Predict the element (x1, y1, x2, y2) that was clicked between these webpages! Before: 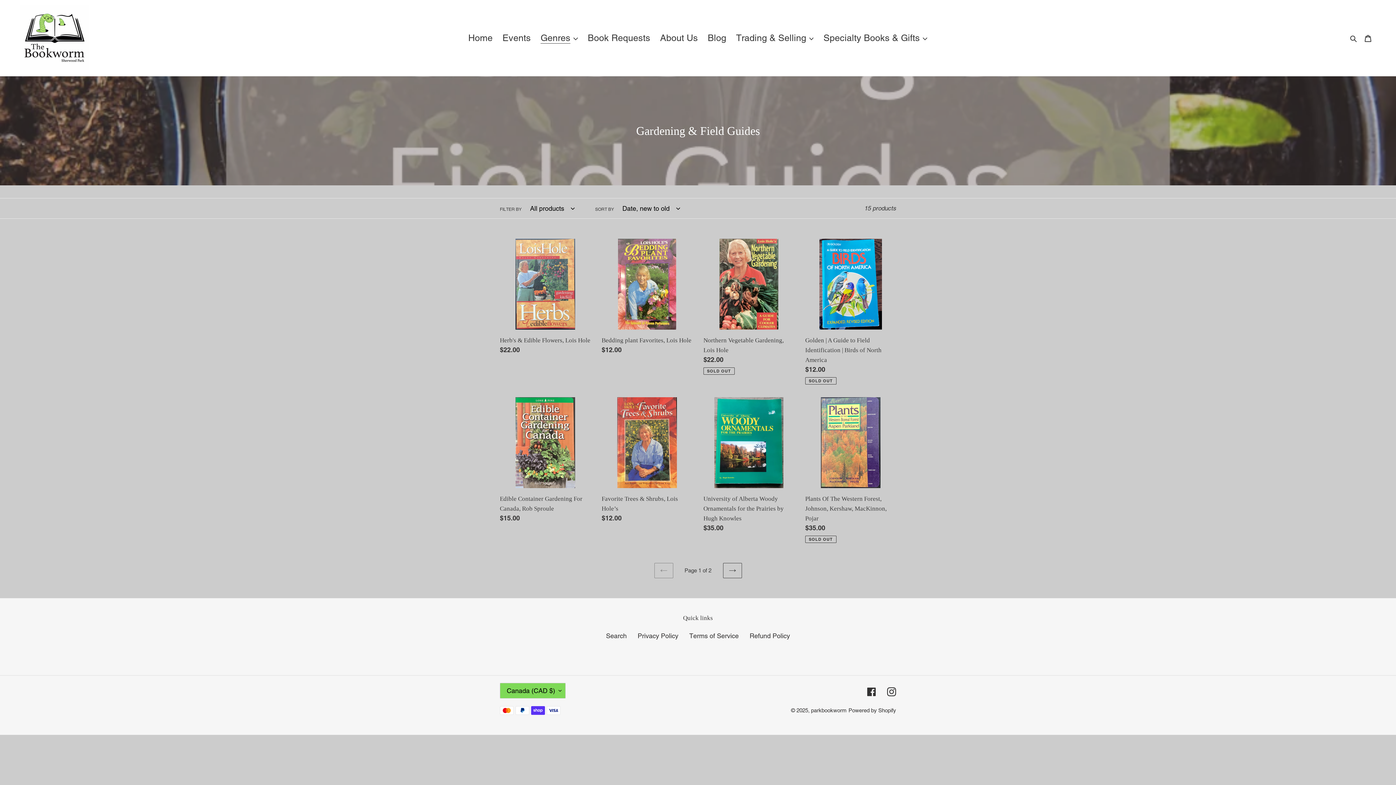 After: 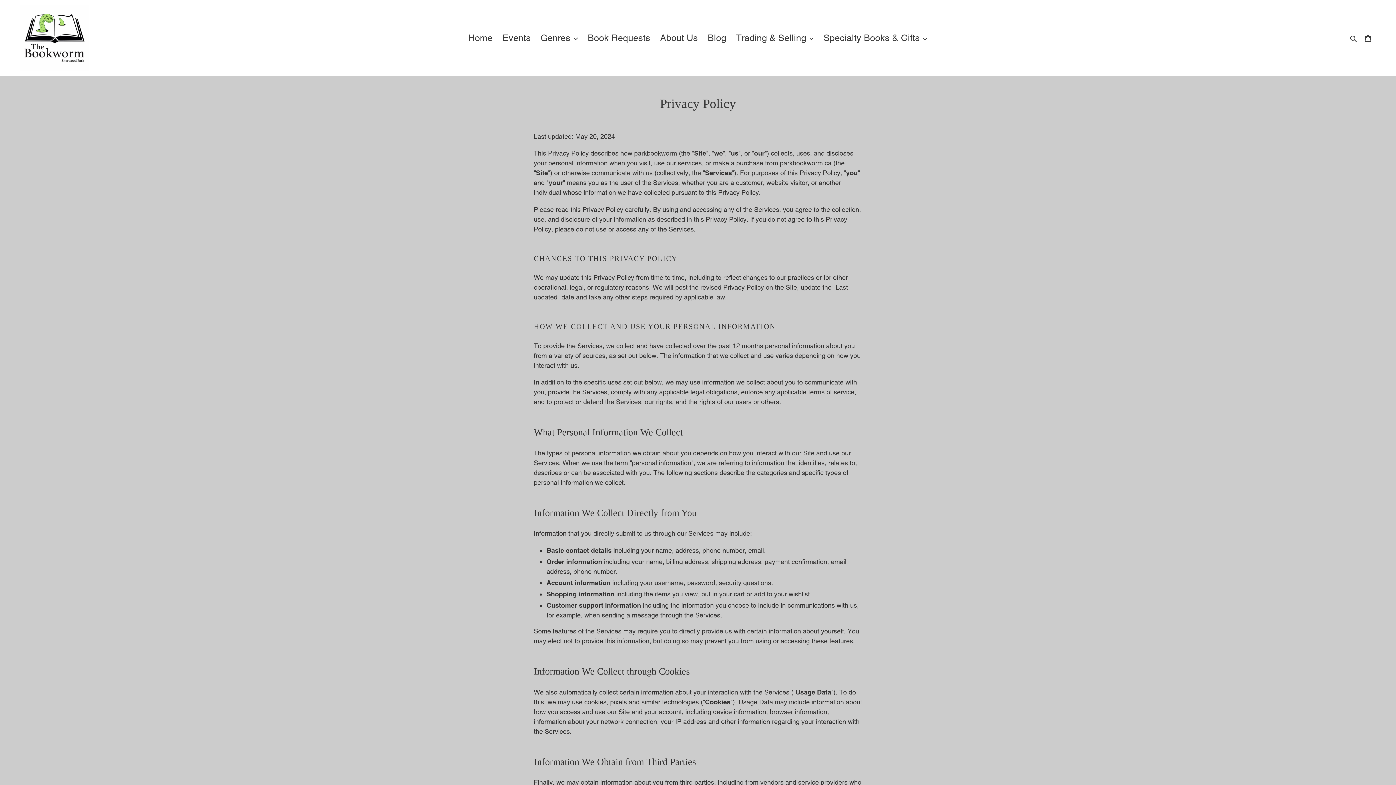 Action: label: Privacy Policy bbox: (637, 632, 678, 639)